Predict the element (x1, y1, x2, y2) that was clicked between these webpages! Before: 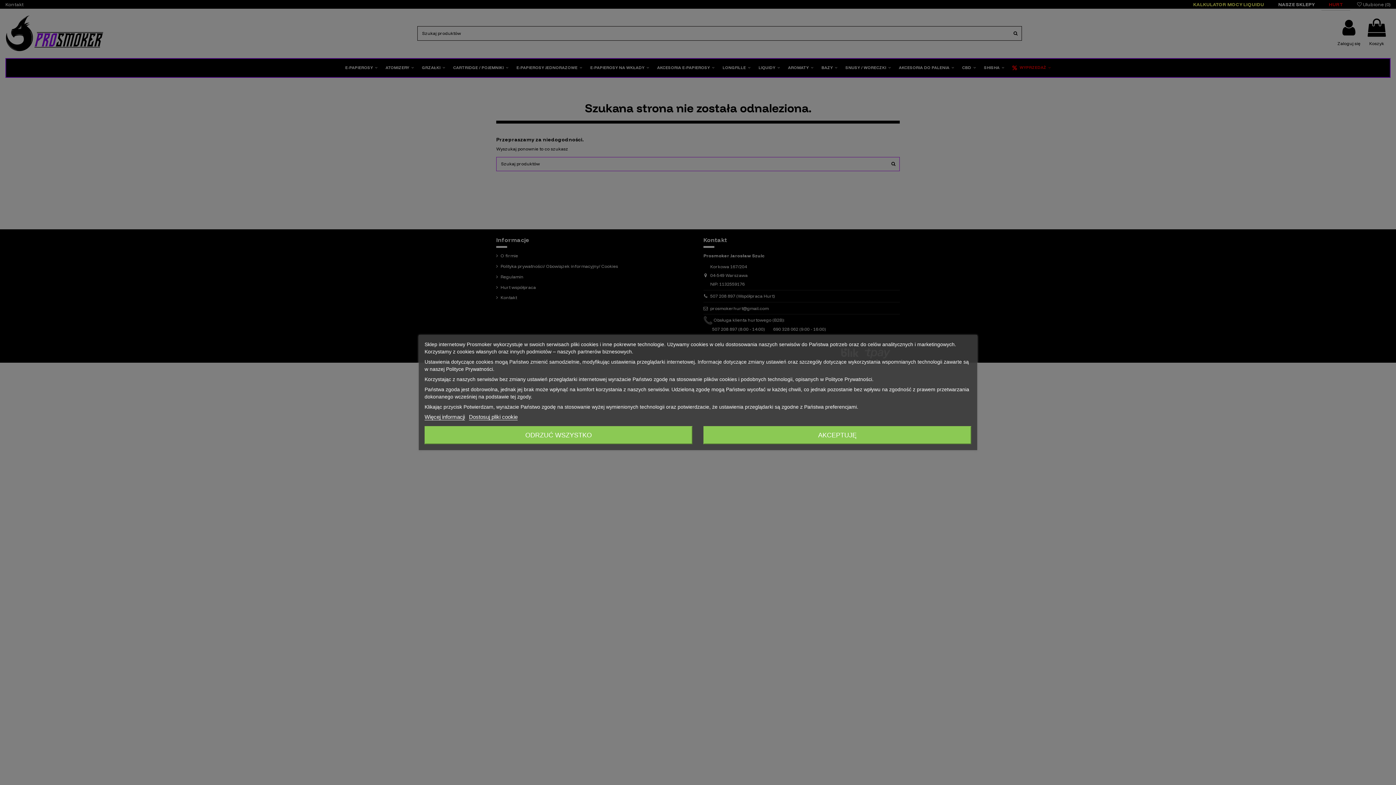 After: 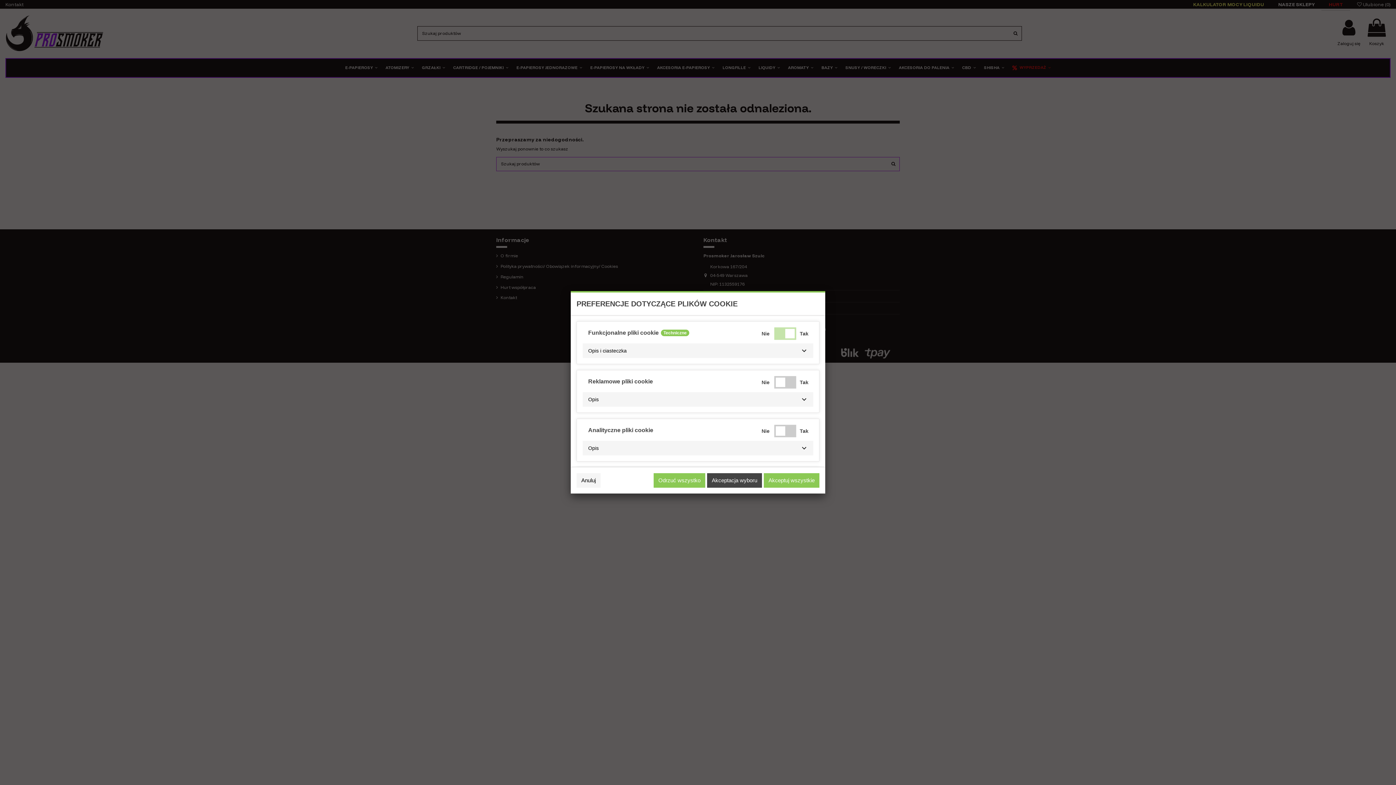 Action: label: Dostosuj pliki cookie bbox: (469, 414, 517, 420)